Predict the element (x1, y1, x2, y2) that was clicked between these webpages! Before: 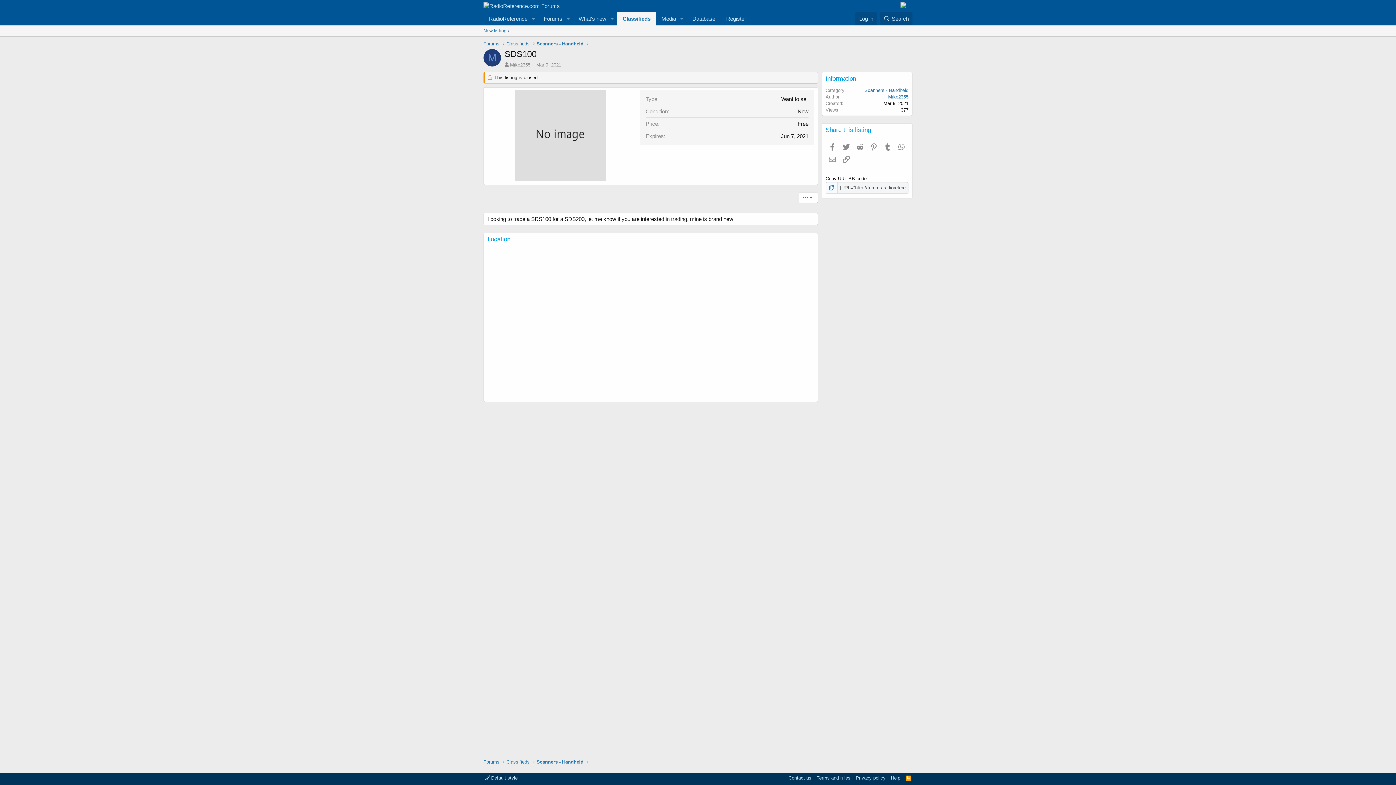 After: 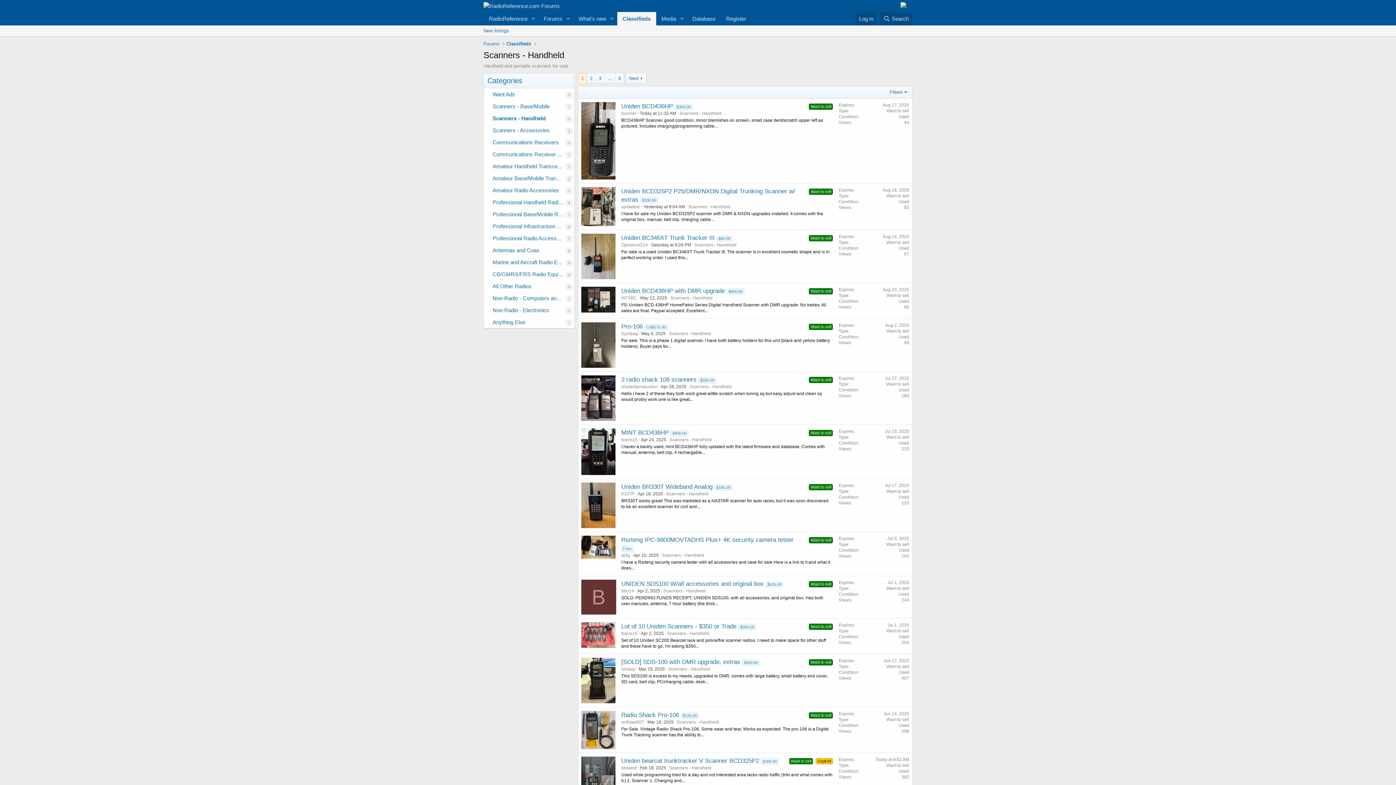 Action: label: Scanners - Handheld bbox: (864, 87, 908, 93)